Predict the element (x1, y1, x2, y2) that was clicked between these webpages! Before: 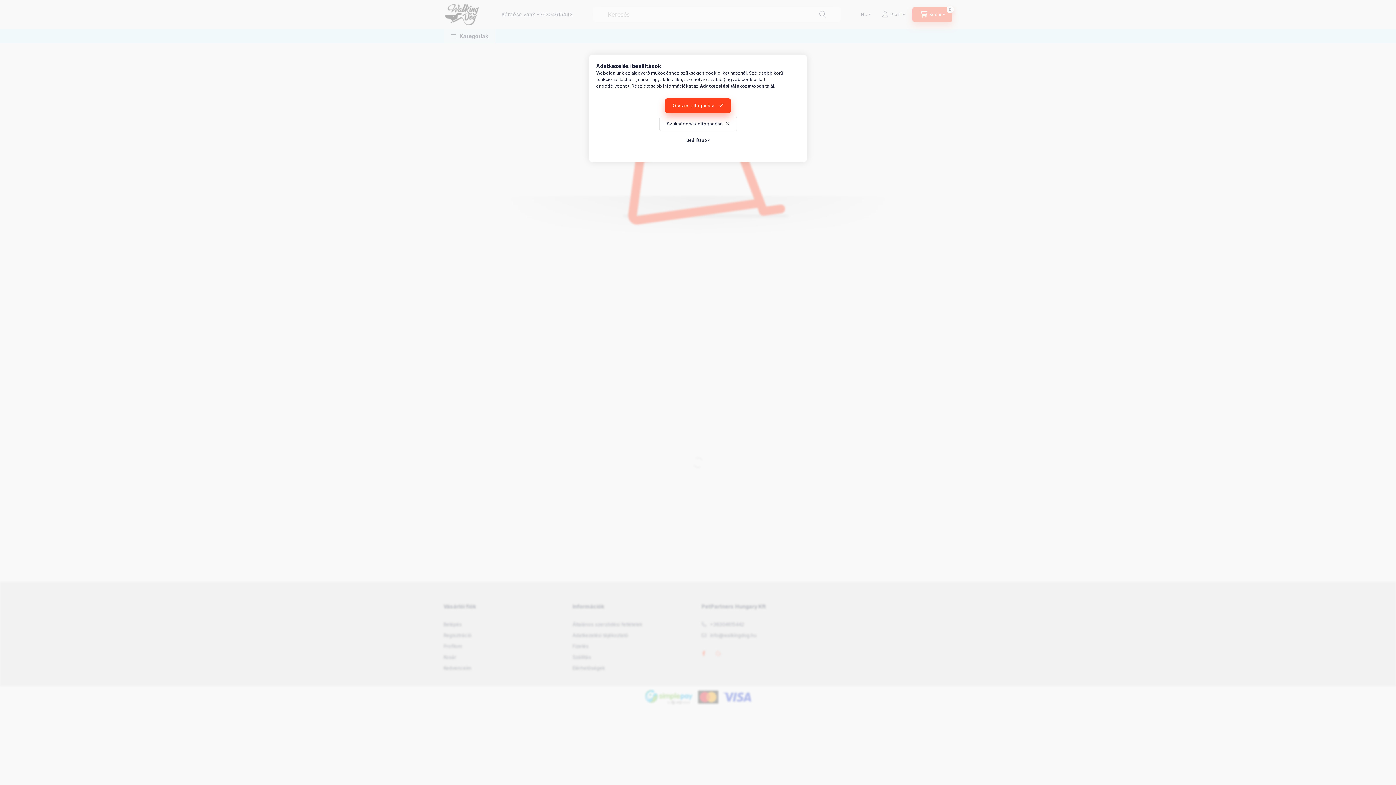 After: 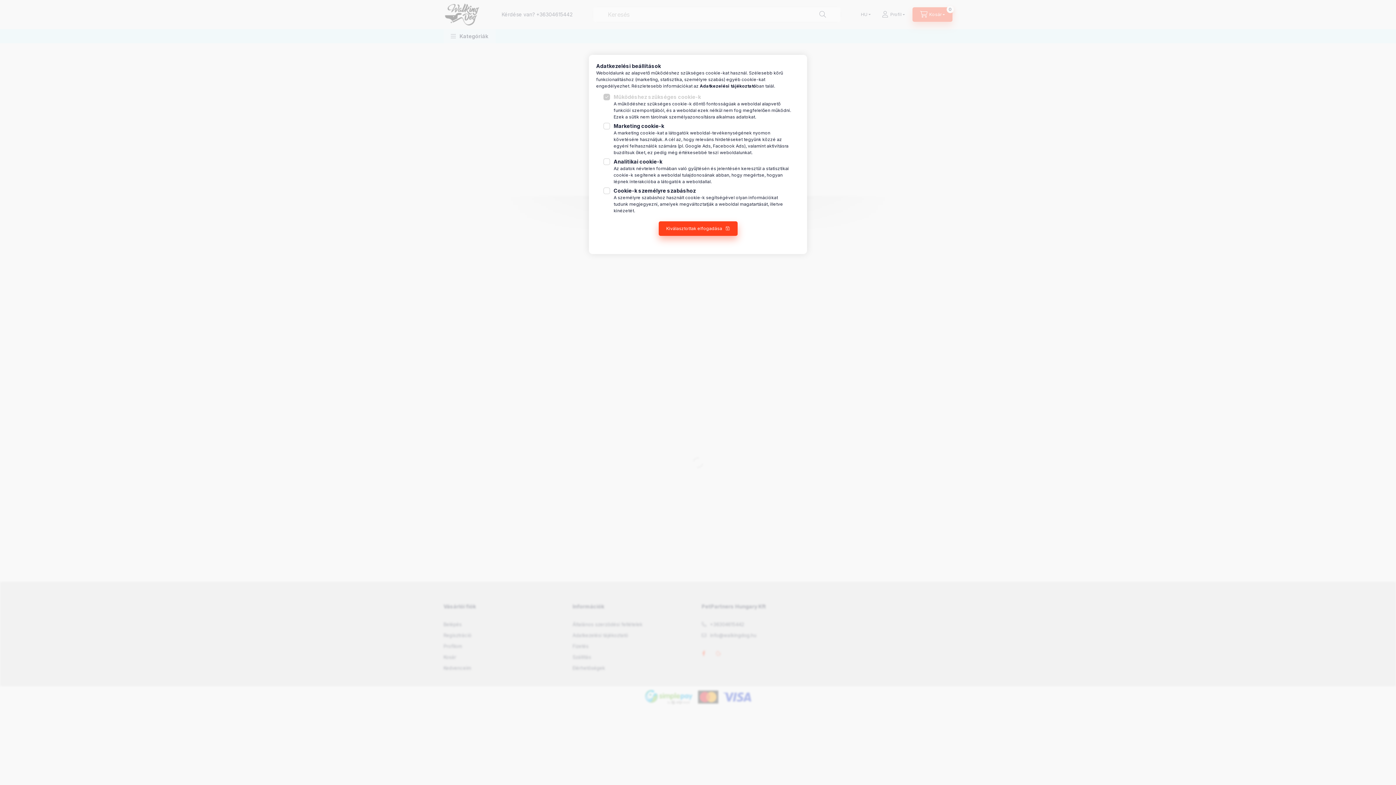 Action: label: Beállítások bbox: (678, 133, 717, 147)